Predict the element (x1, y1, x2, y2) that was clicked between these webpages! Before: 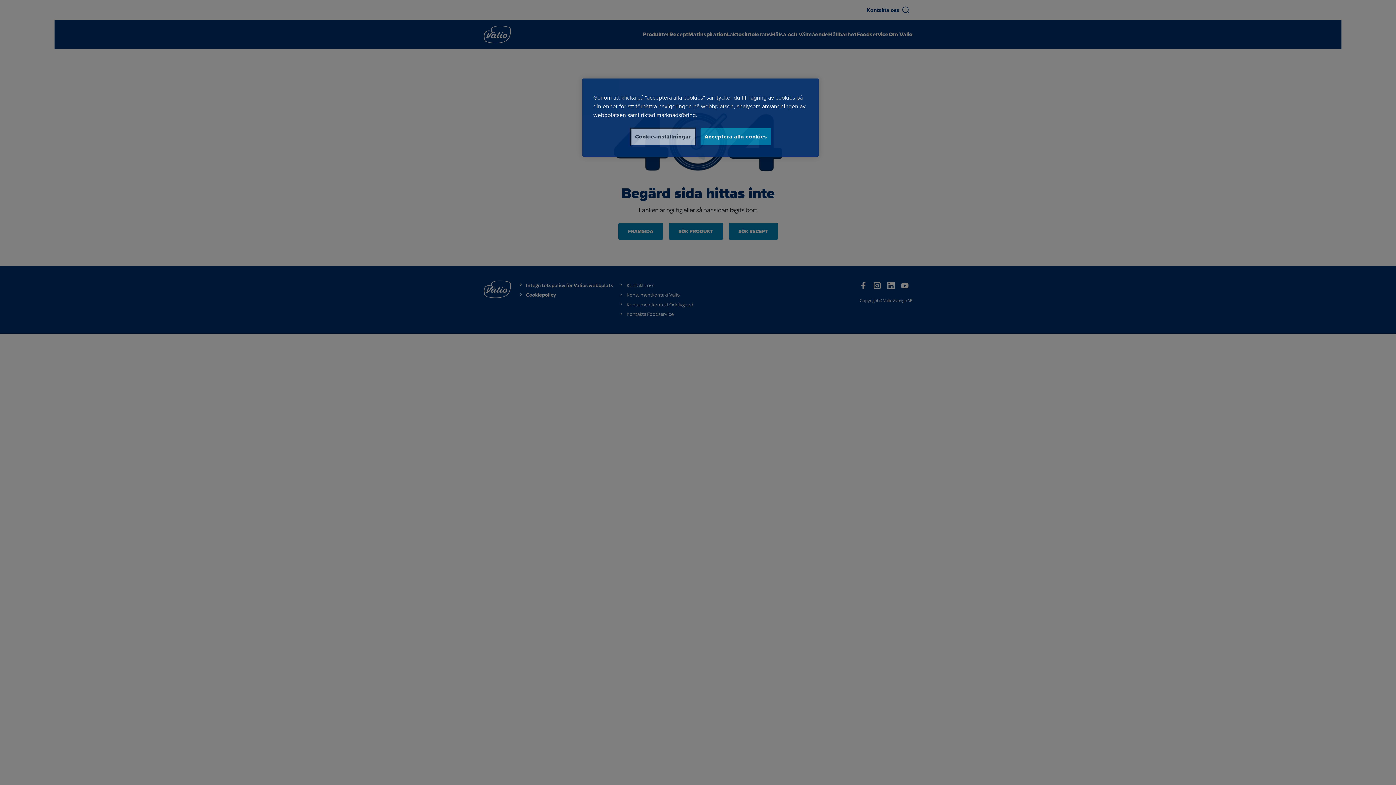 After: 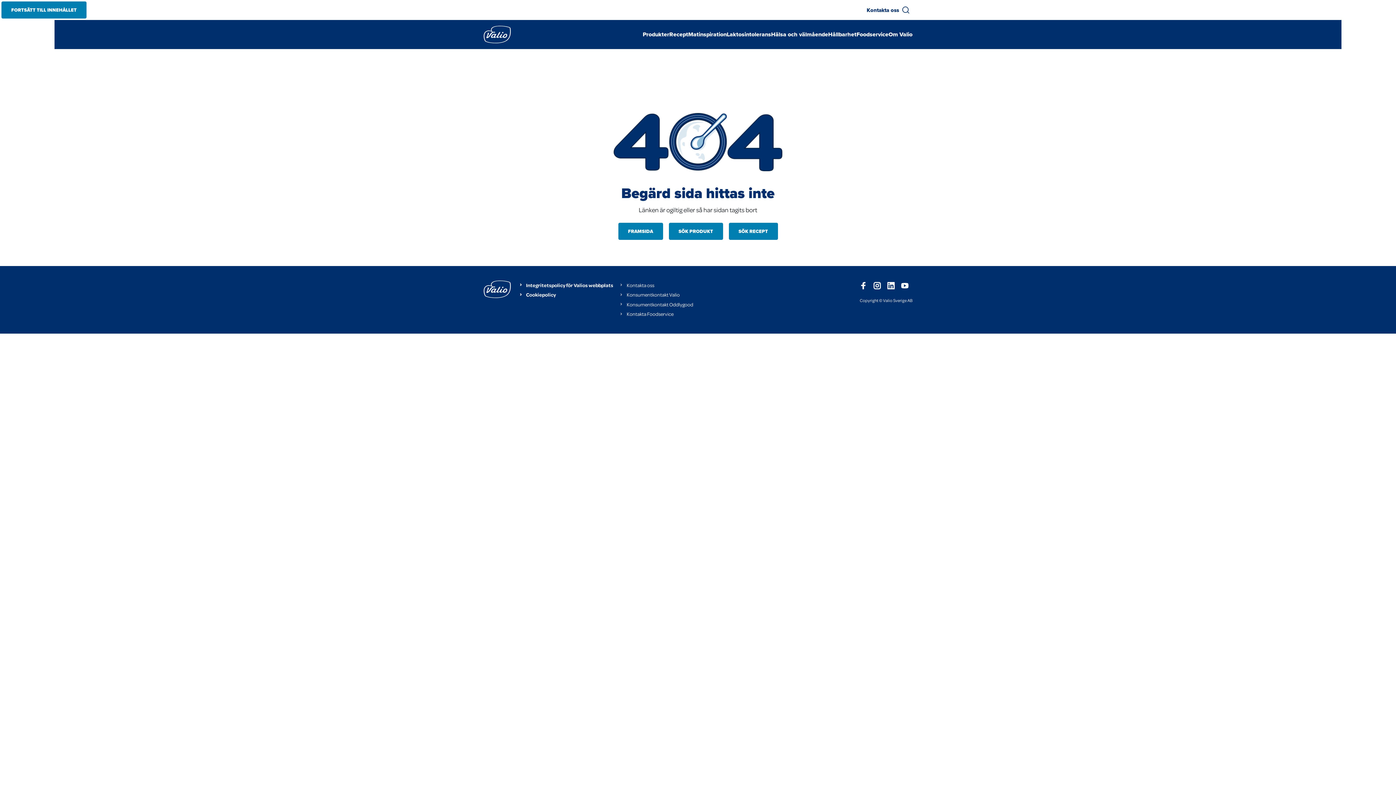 Action: label: Acceptera alla cookies bbox: (700, 128, 771, 145)